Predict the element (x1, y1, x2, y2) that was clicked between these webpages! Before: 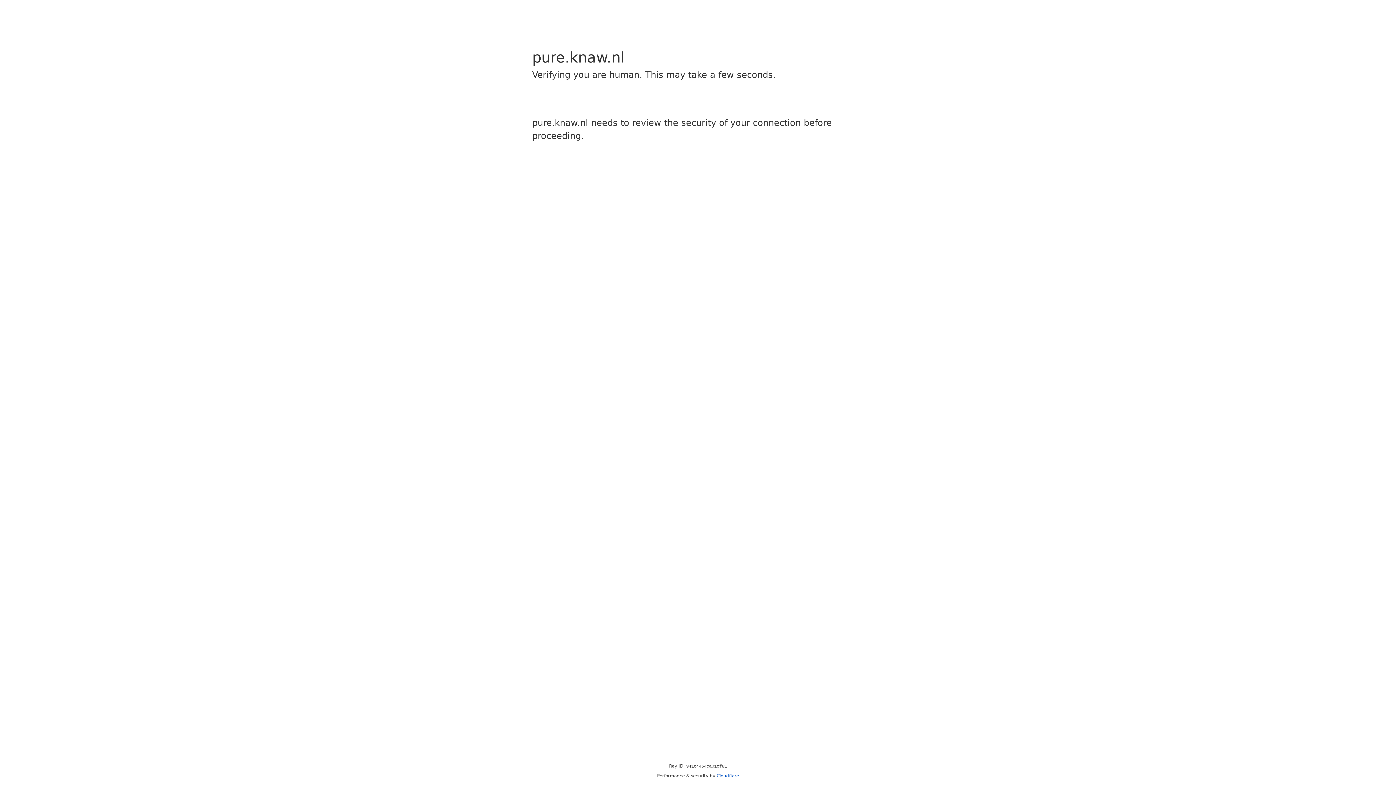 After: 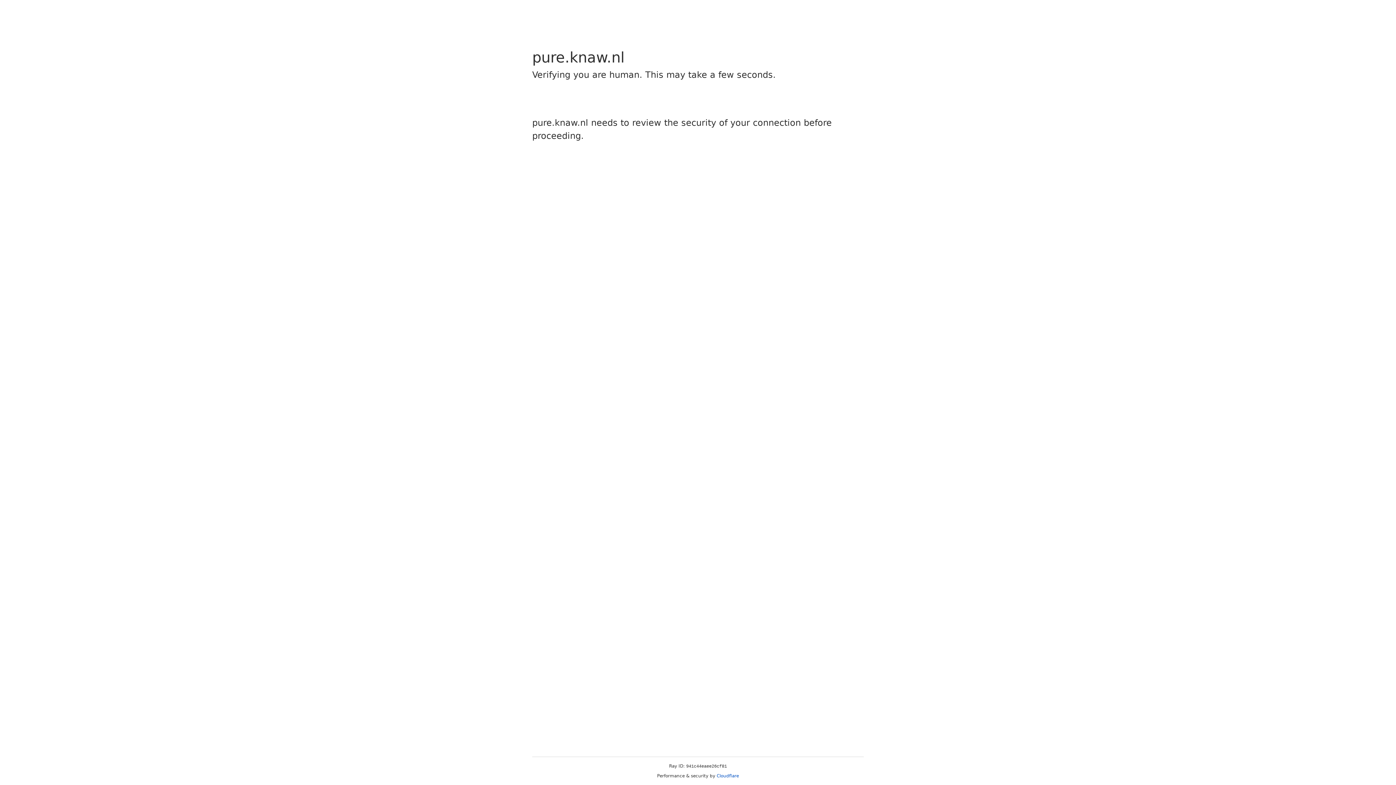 Action: label: Cloudflare bbox: (716, 773, 739, 778)